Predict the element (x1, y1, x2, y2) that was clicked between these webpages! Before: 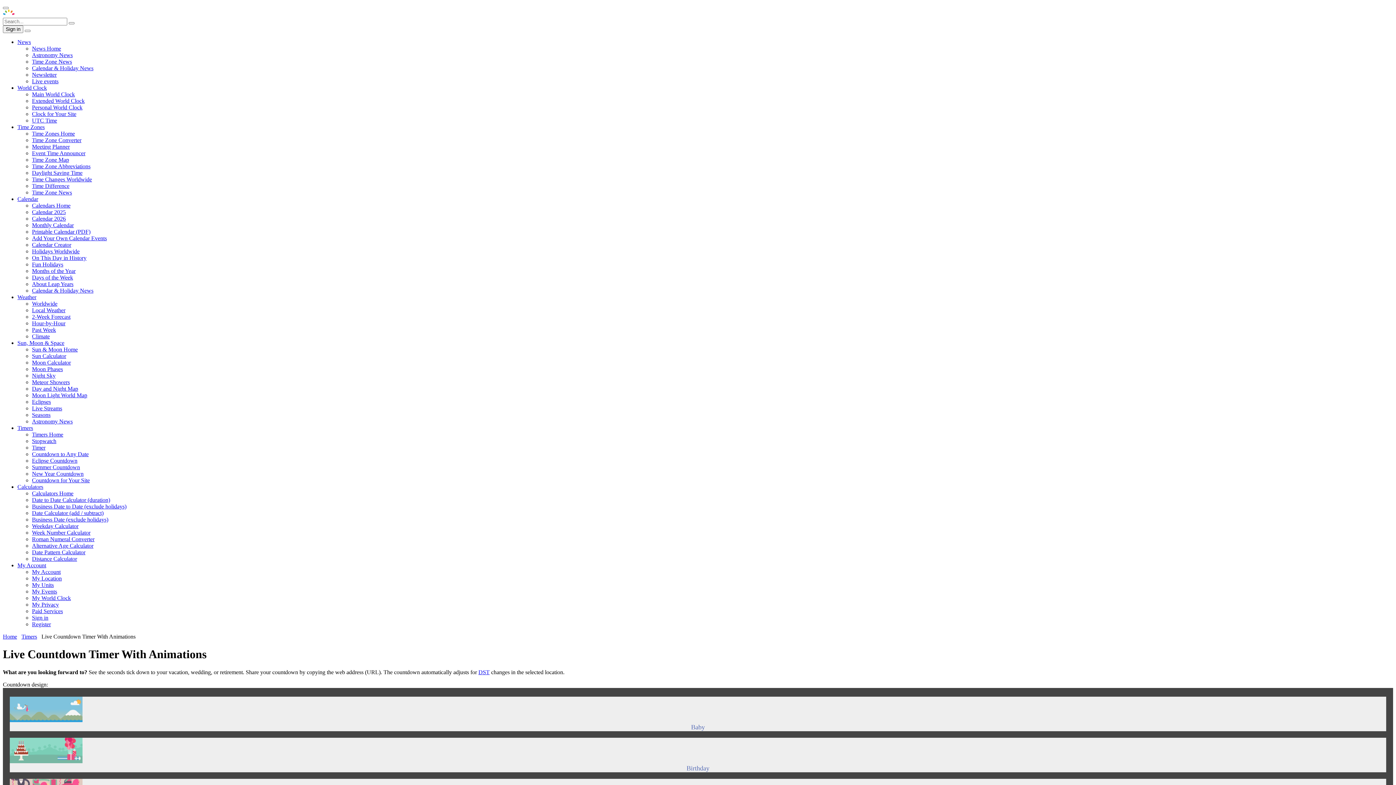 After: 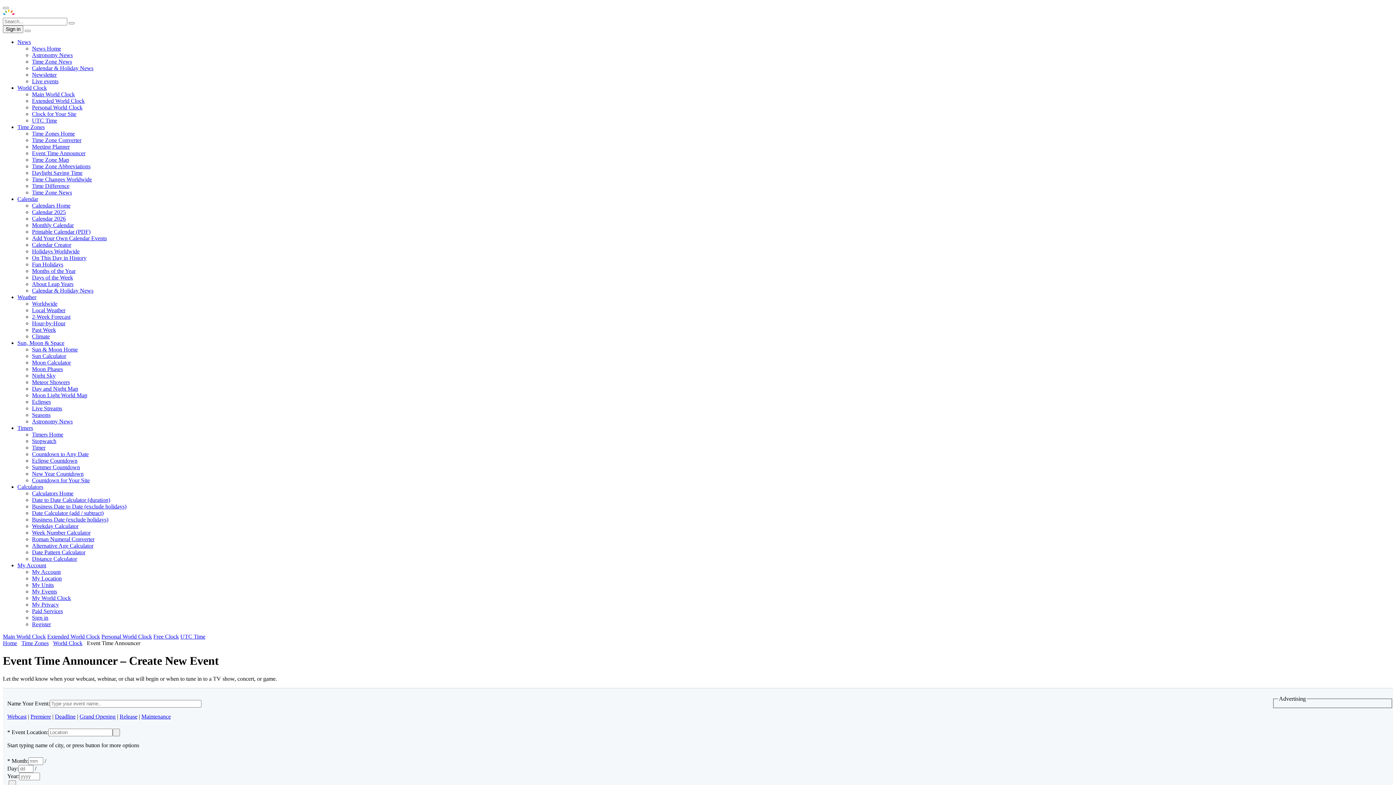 Action: label: Event Time Announcer bbox: (32, 150, 85, 156)